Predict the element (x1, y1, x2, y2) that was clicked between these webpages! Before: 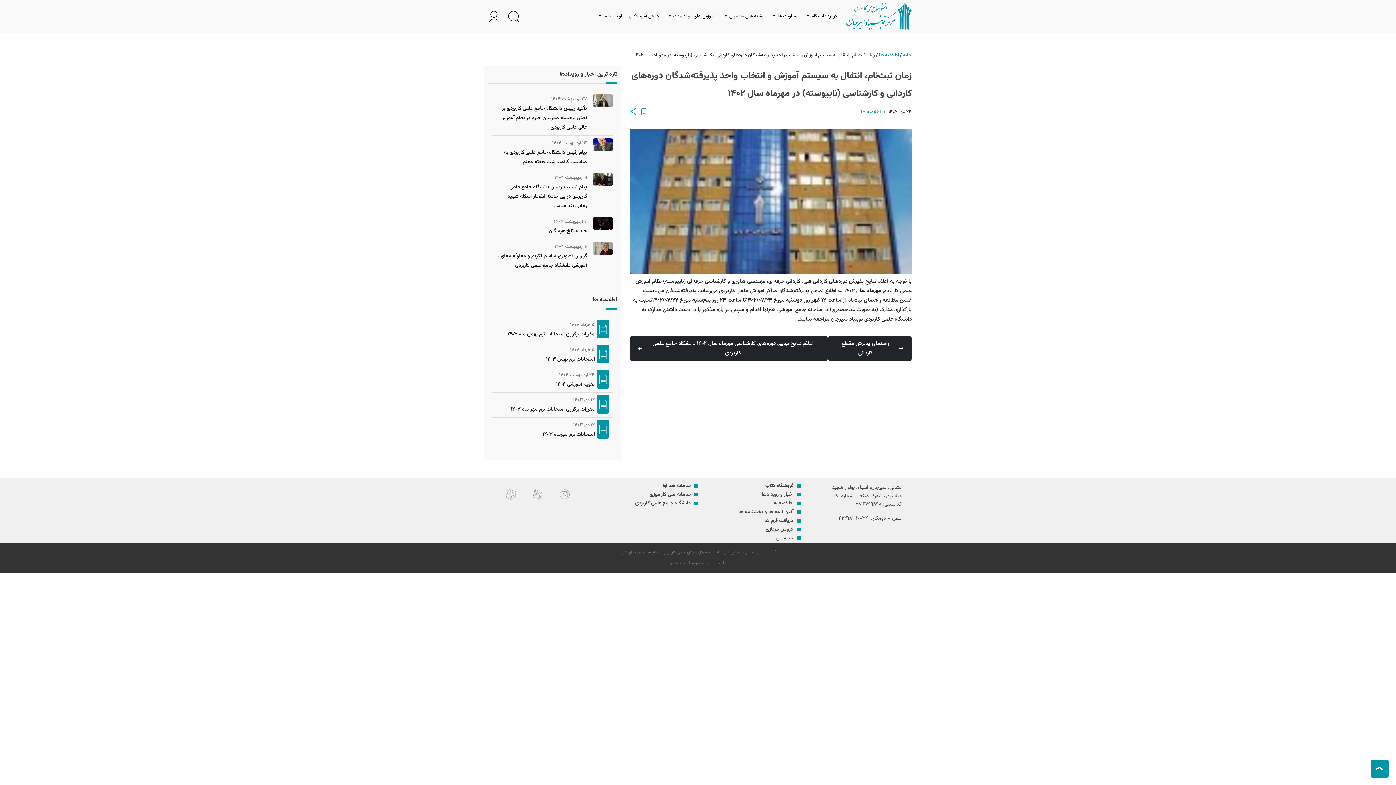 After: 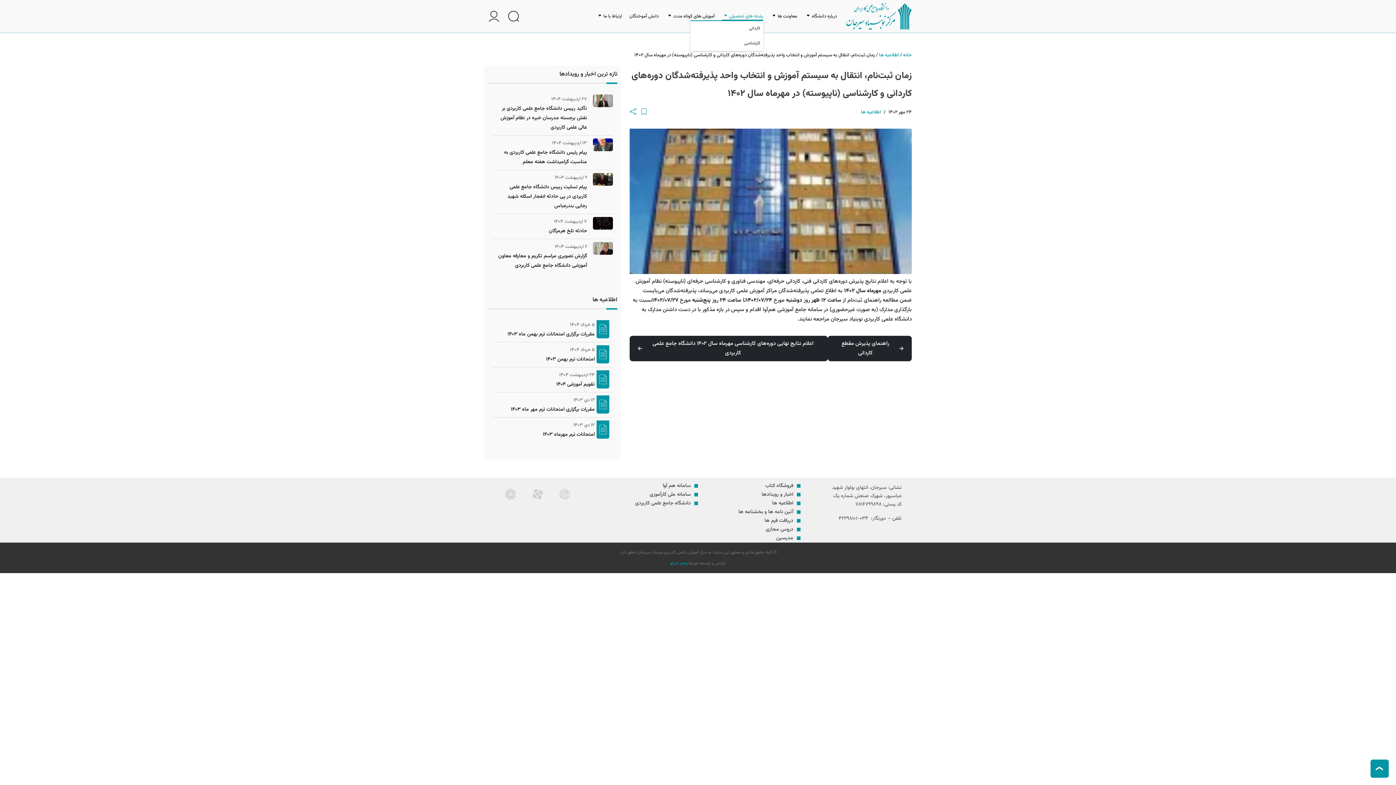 Action: label: رشته های تحصیلی bbox: (722, 12, 763, 20)